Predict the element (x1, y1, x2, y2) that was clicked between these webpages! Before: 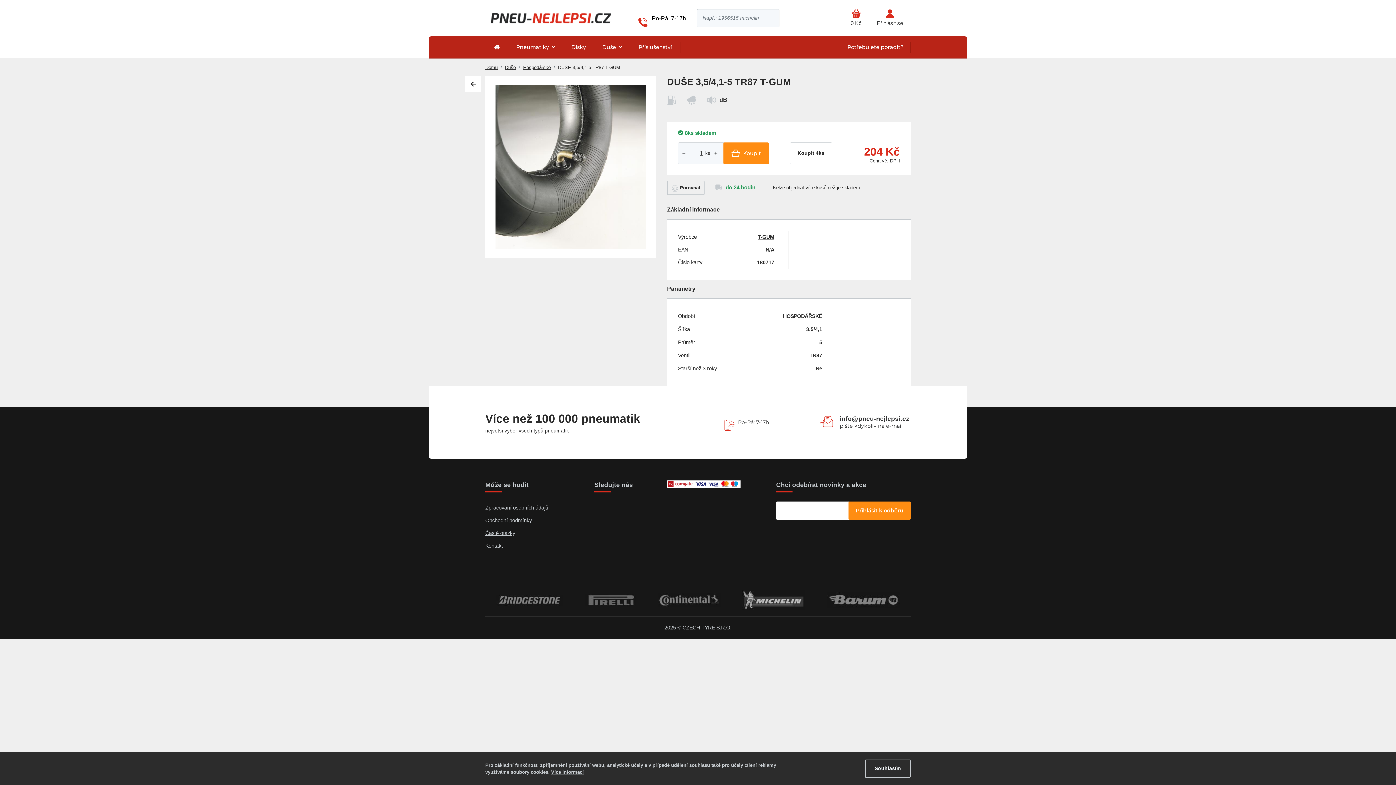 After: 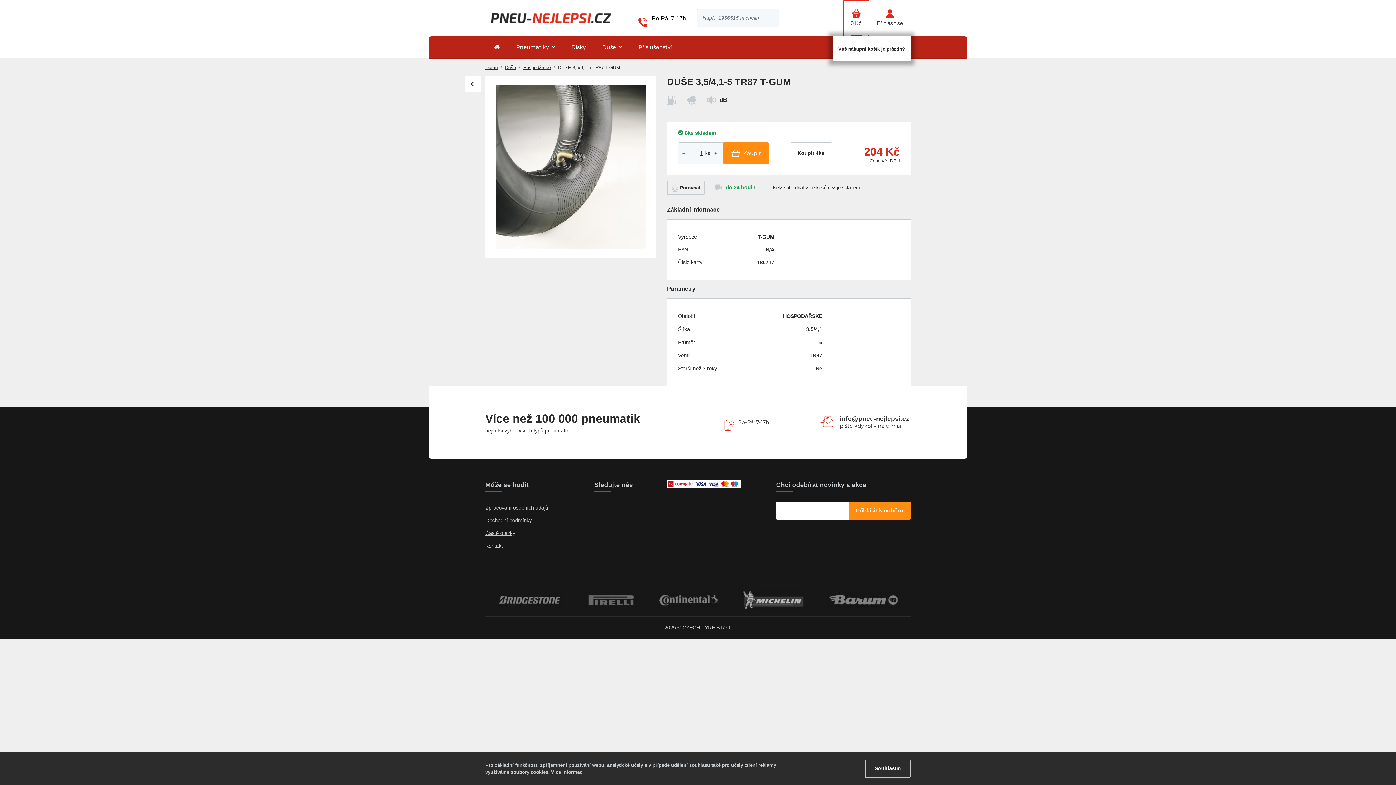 Action: bbox: (843, 0, 869, 36) label: Otevřít hlavní menu